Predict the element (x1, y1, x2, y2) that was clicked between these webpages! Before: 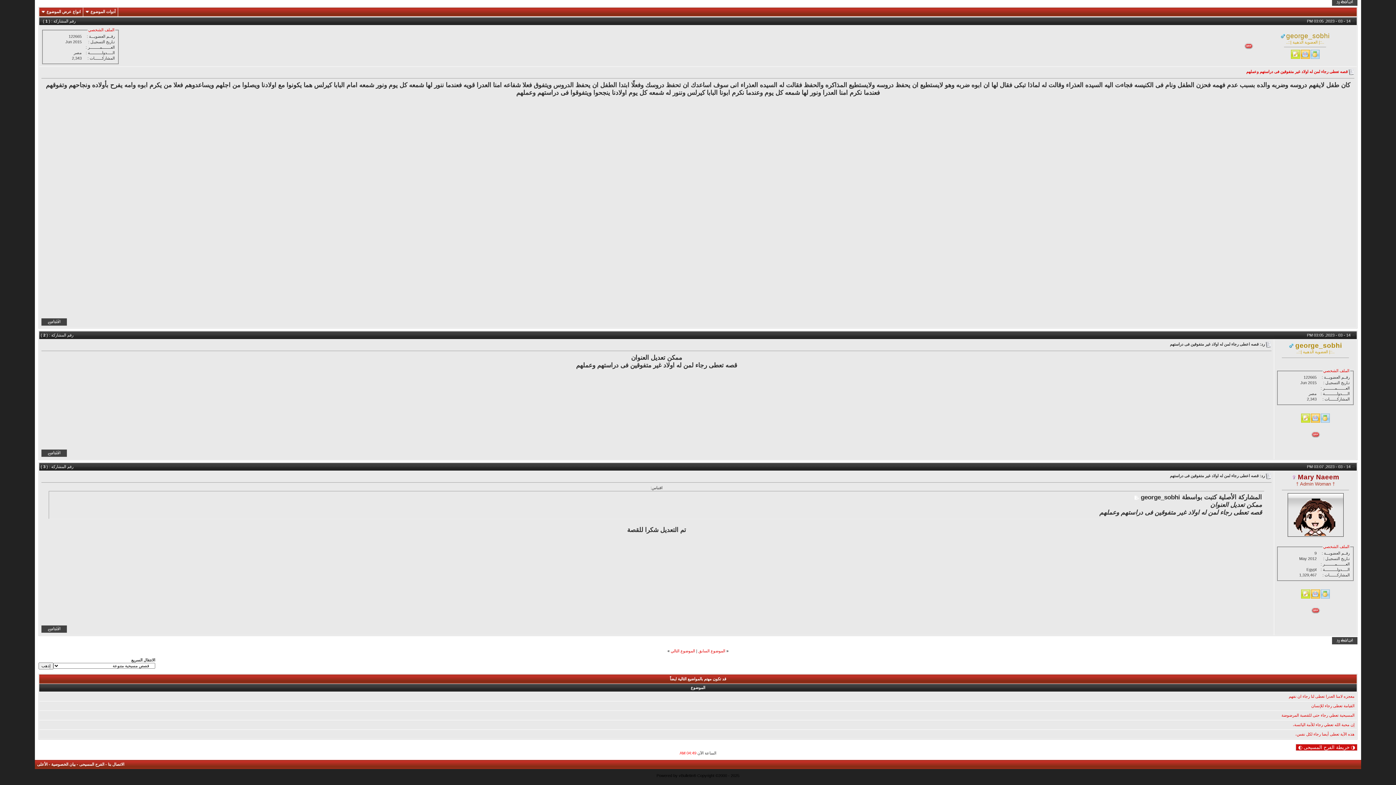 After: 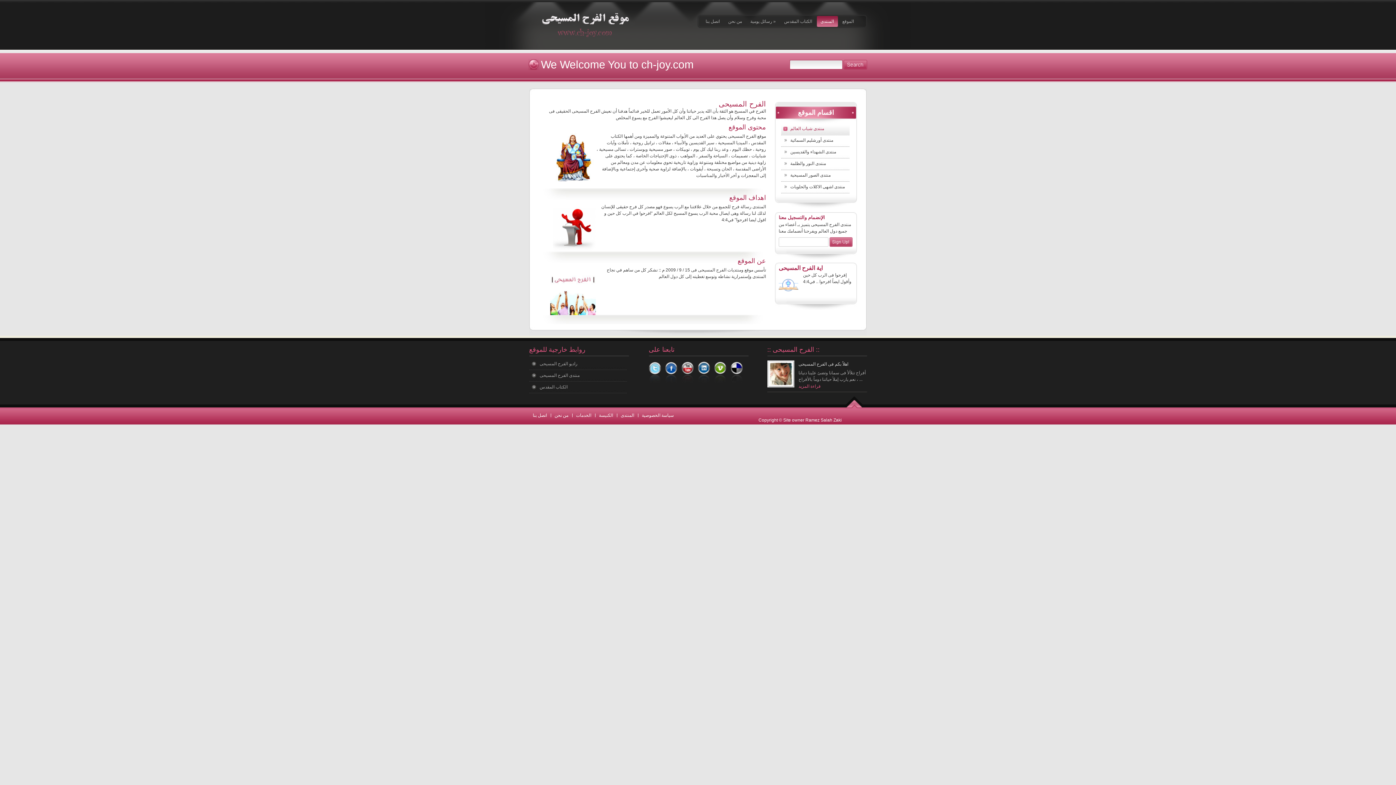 Action: label: الفرح المسيحى bbox: (79, 762, 104, 766)